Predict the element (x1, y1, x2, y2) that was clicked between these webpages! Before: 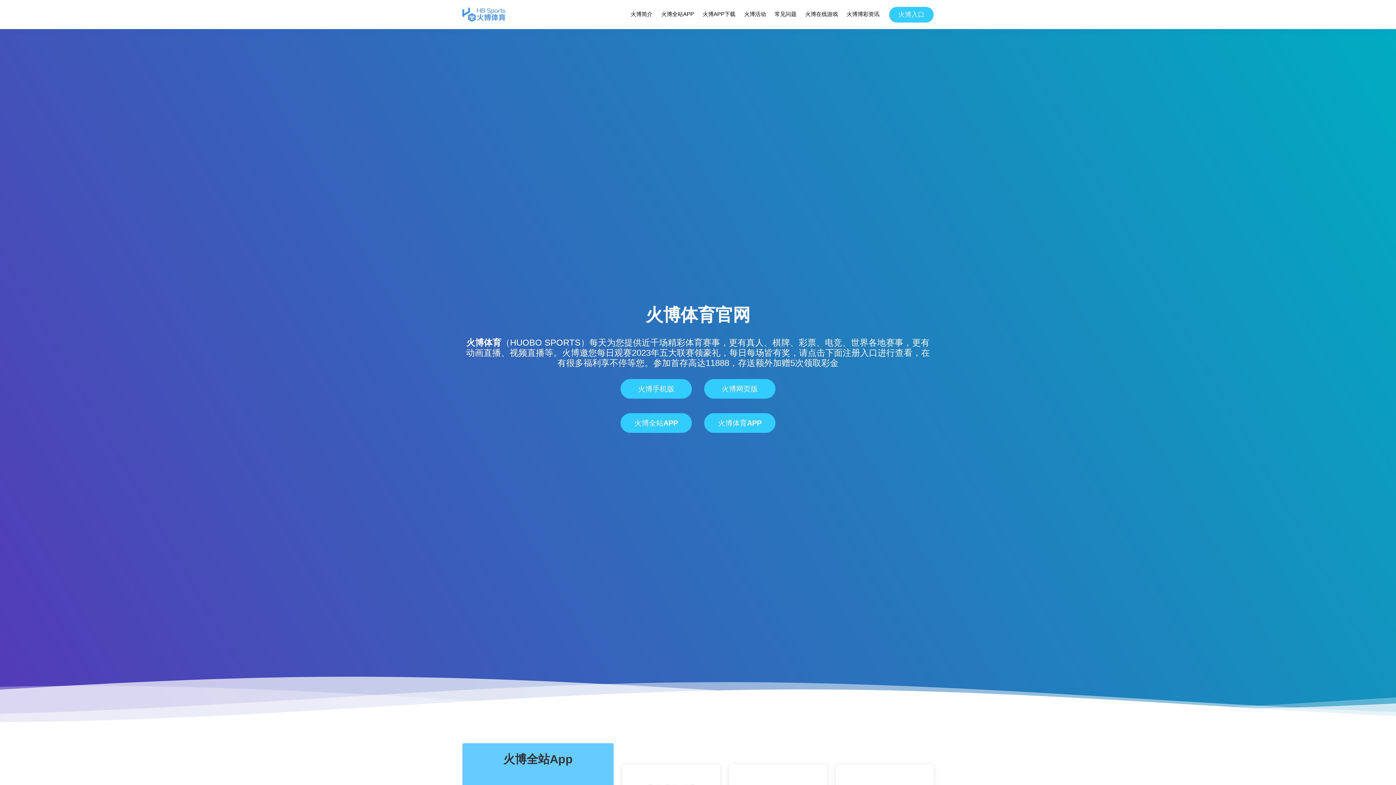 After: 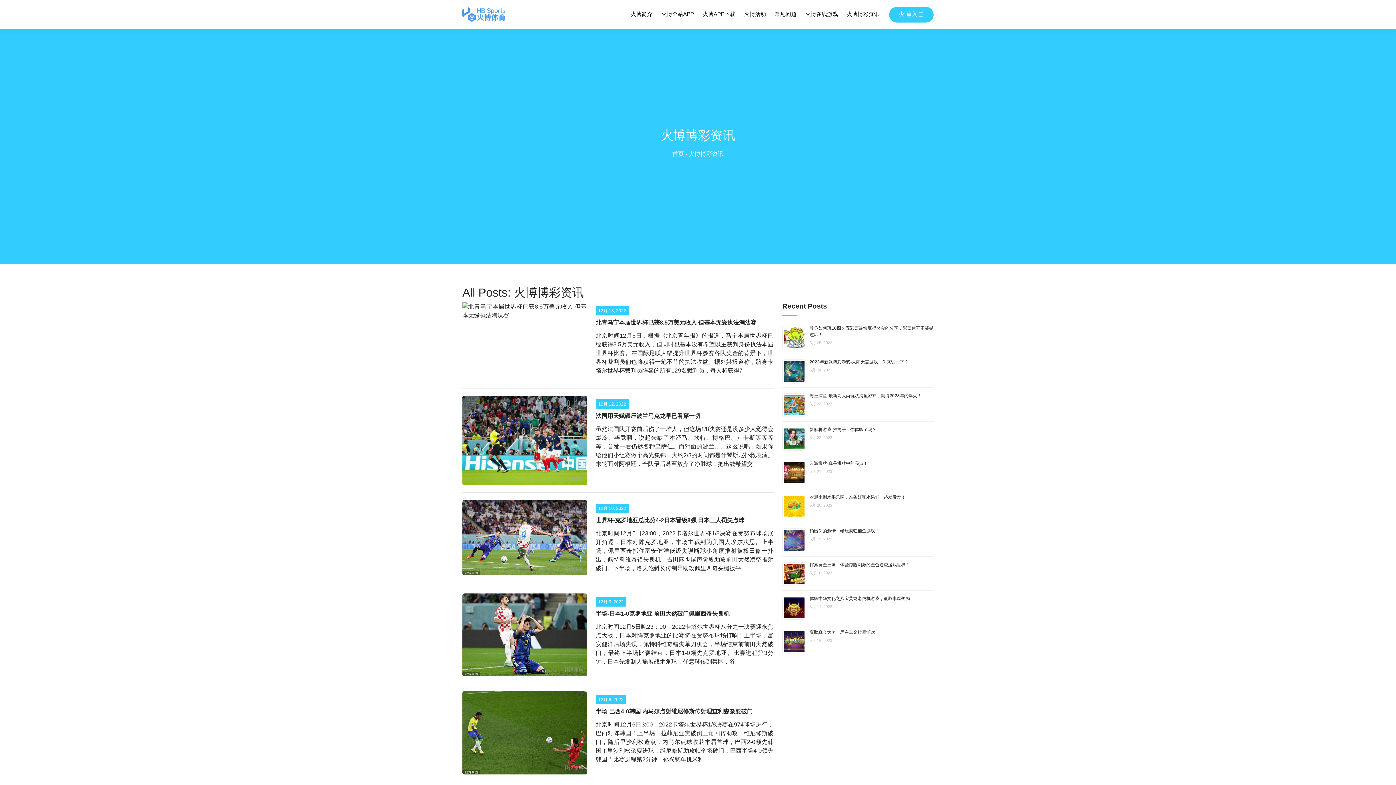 Action: label: 火博博彩资讯 bbox: (846, 8, 880, 20)